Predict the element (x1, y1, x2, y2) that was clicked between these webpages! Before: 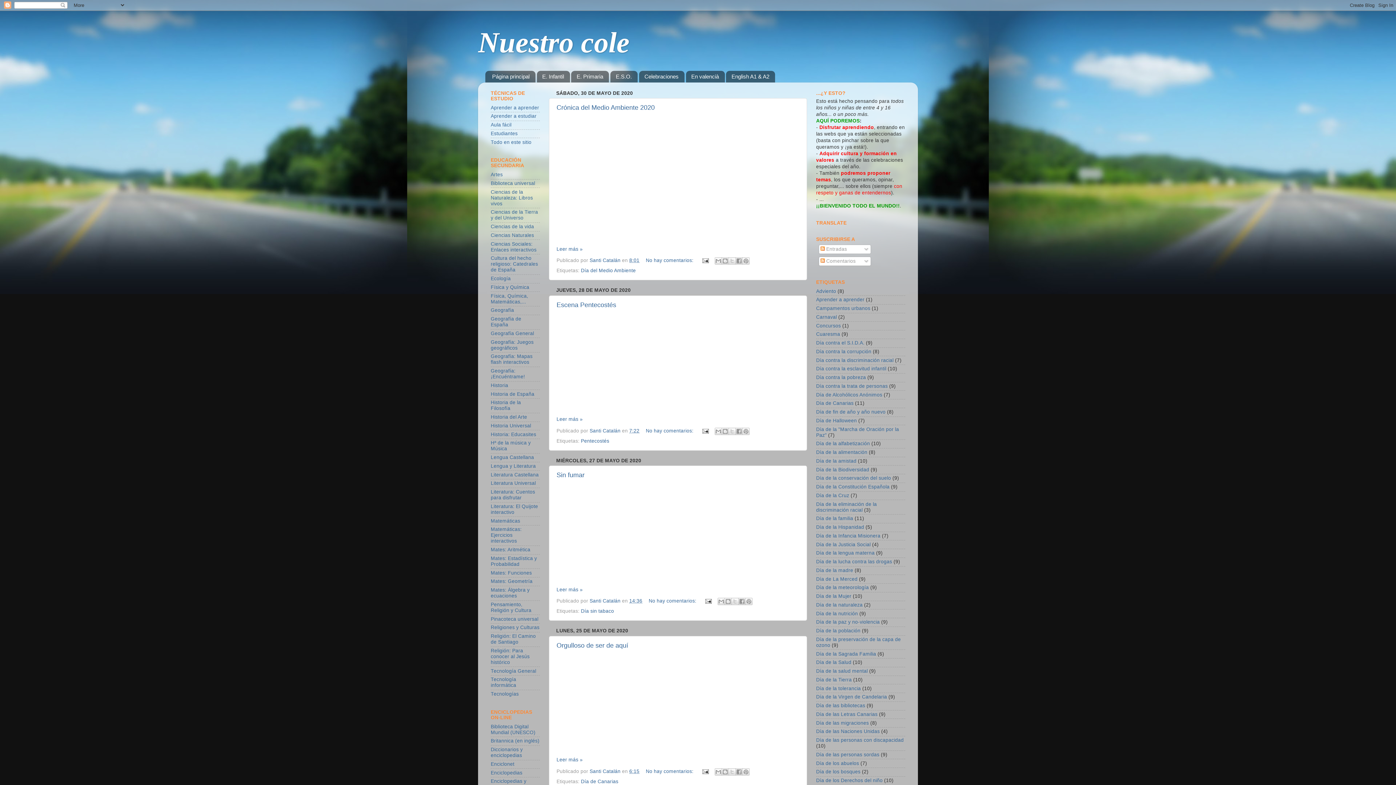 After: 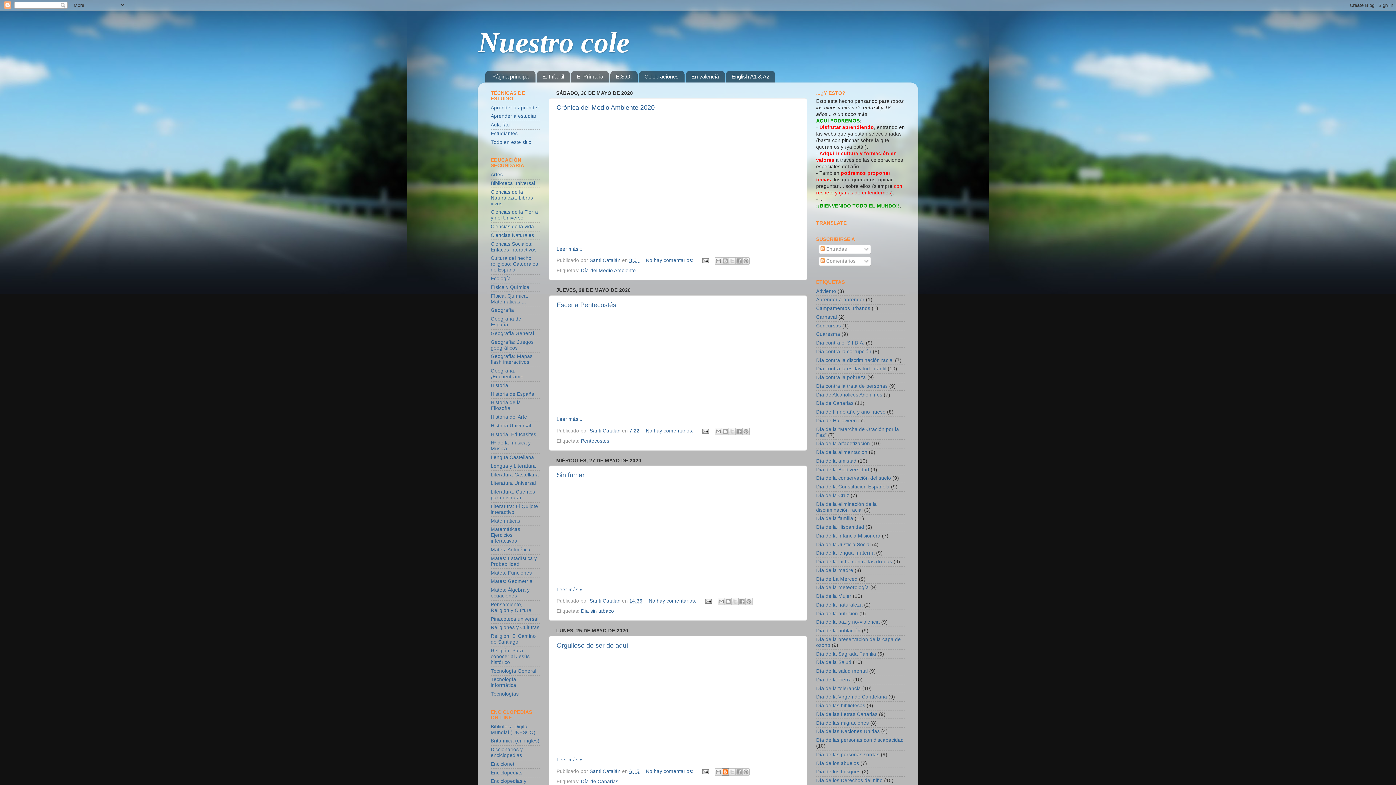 Action: bbox: (721, 768, 729, 775) label: Escribe un blog